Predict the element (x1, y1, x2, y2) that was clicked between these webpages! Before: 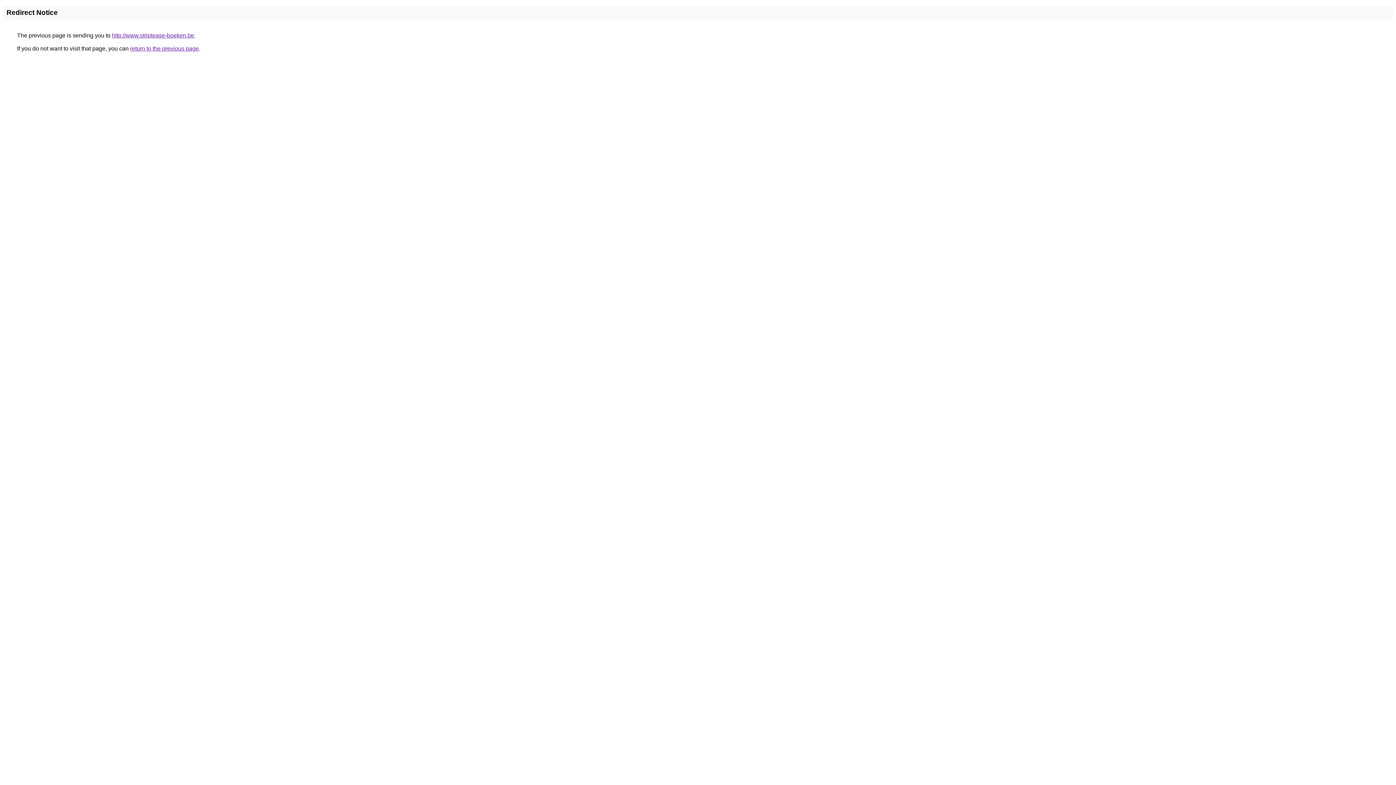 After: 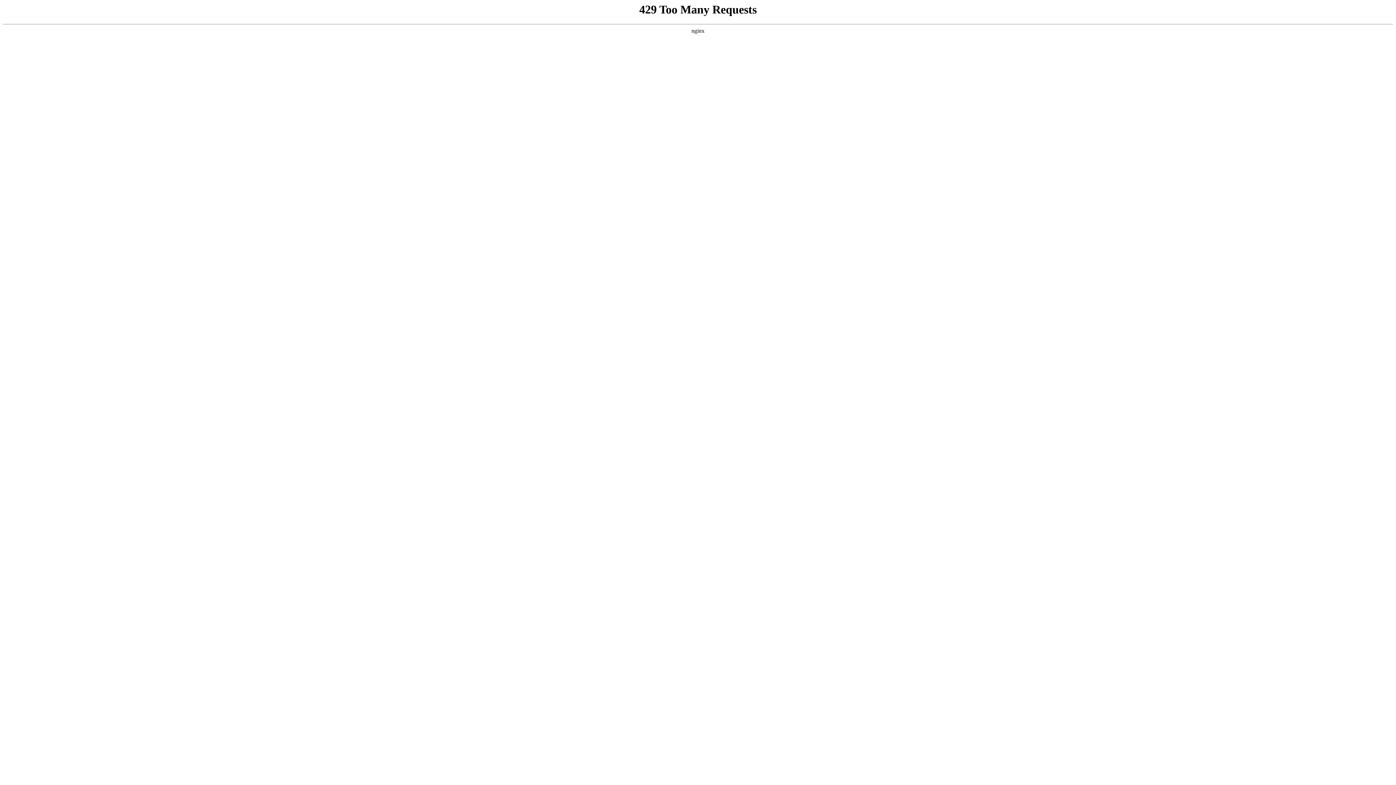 Action: bbox: (112, 32, 194, 38) label: http://www.striptease-boeken.be